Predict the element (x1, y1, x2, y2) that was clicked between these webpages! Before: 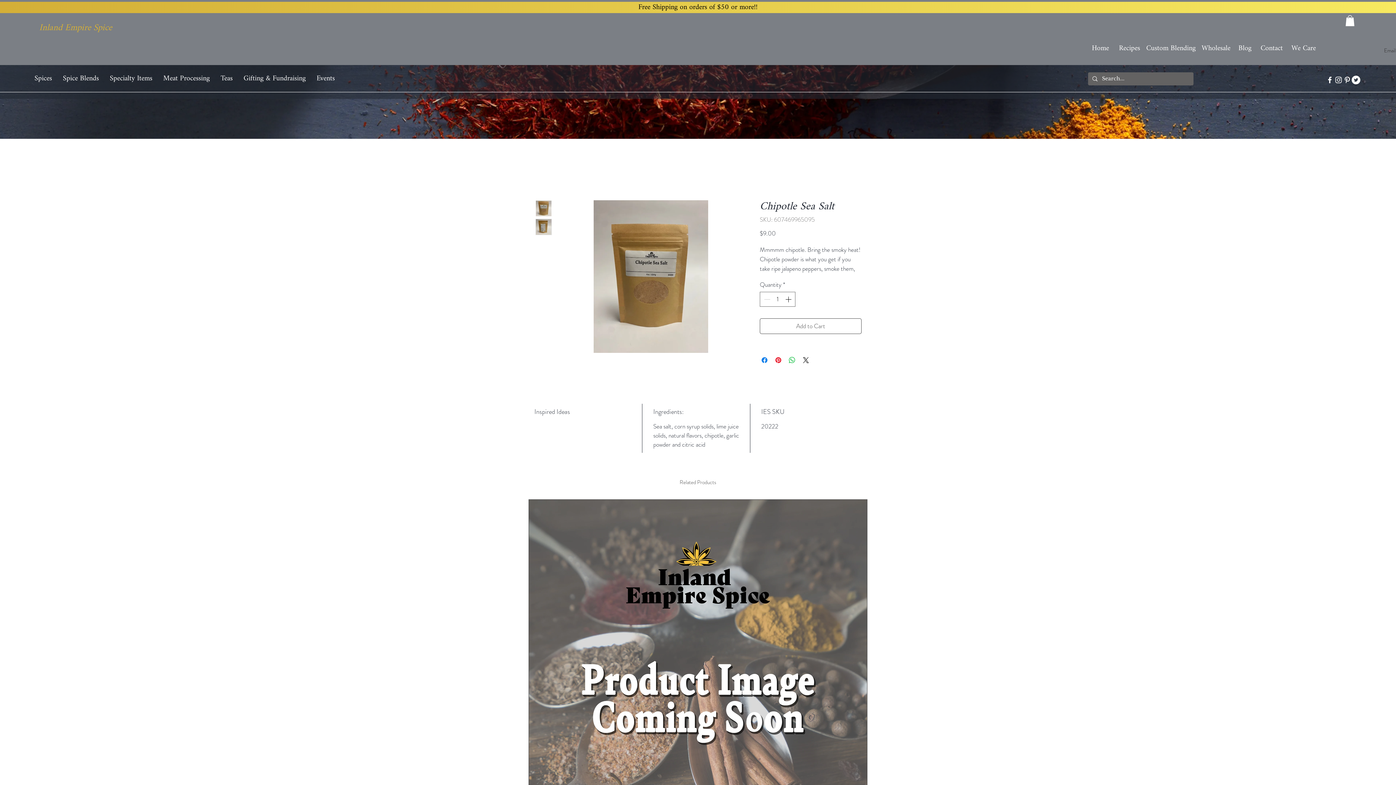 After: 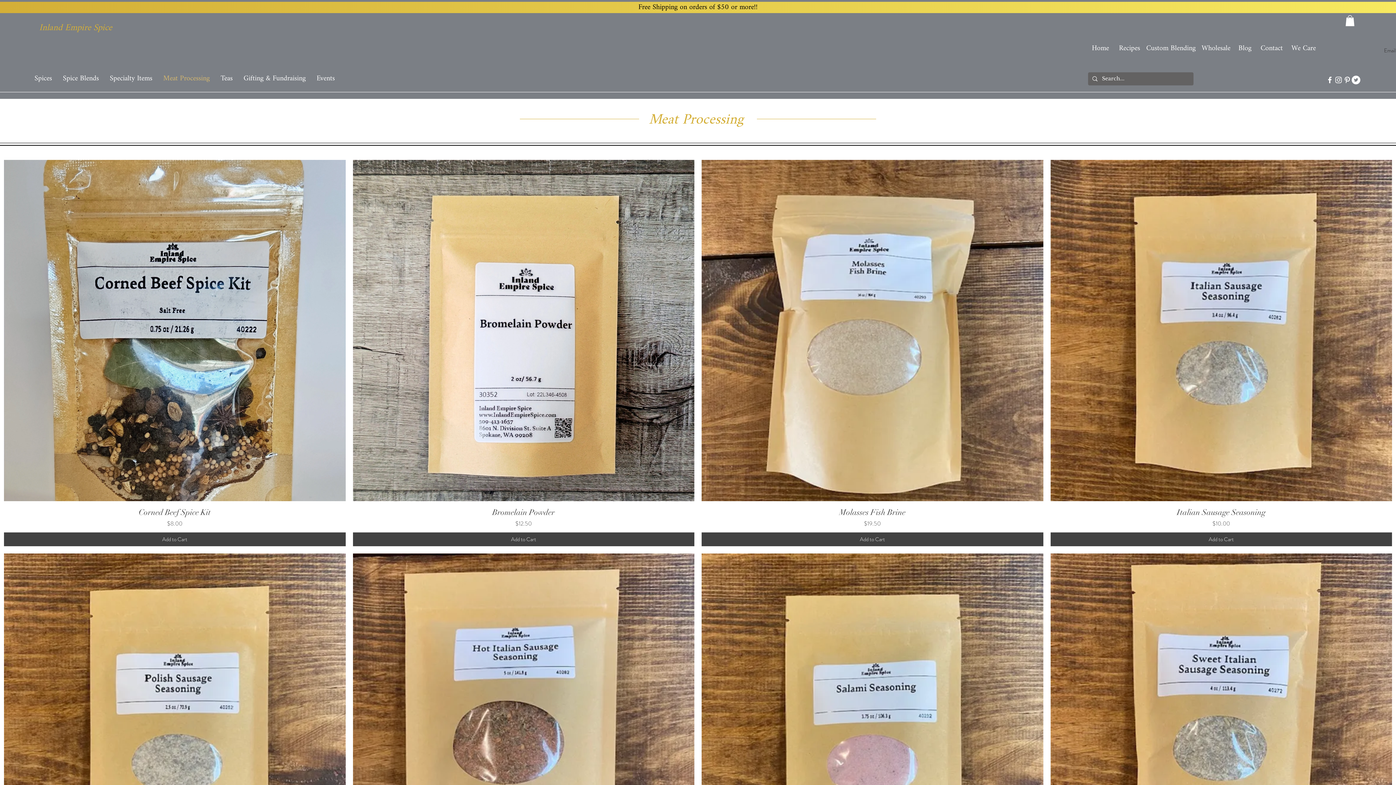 Action: label: Meat Processing bbox: (157, 69, 215, 87)